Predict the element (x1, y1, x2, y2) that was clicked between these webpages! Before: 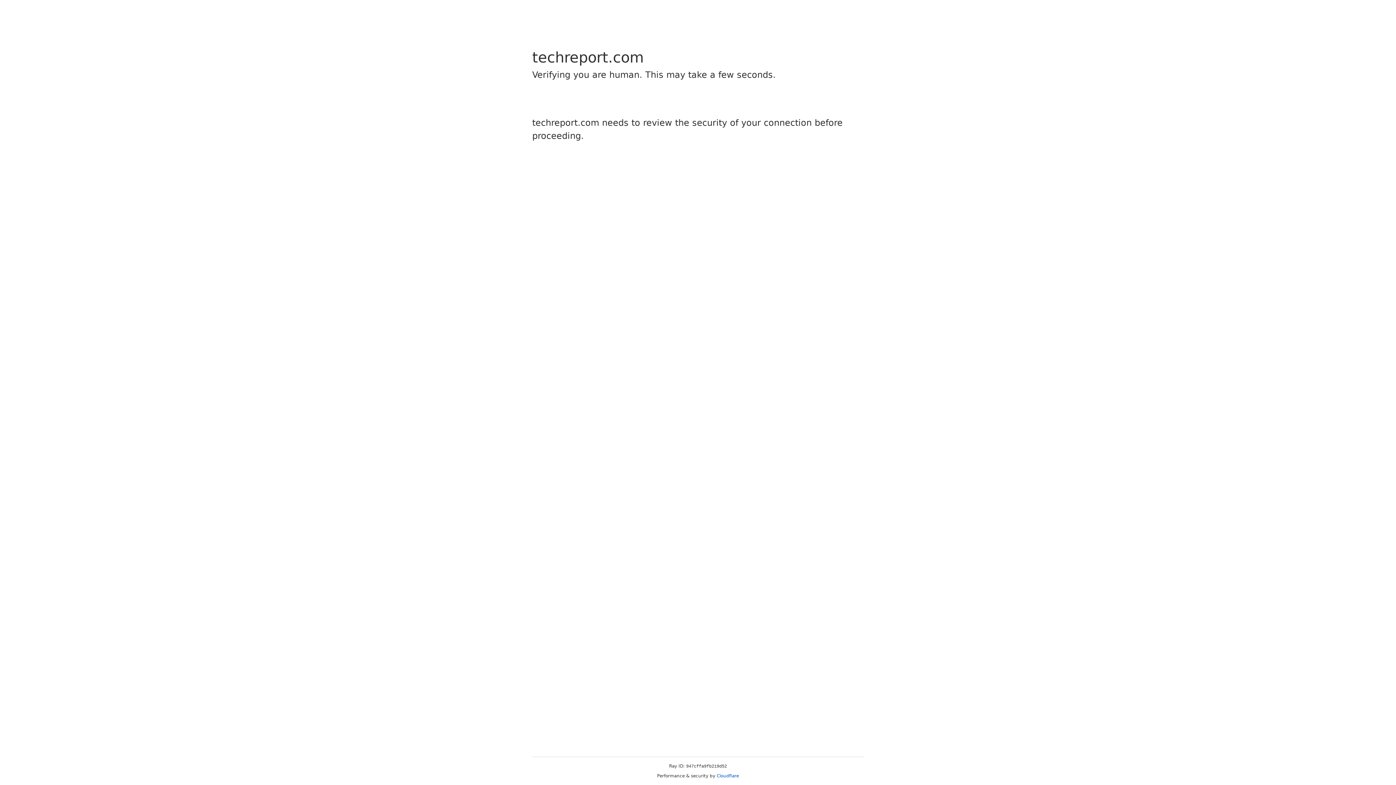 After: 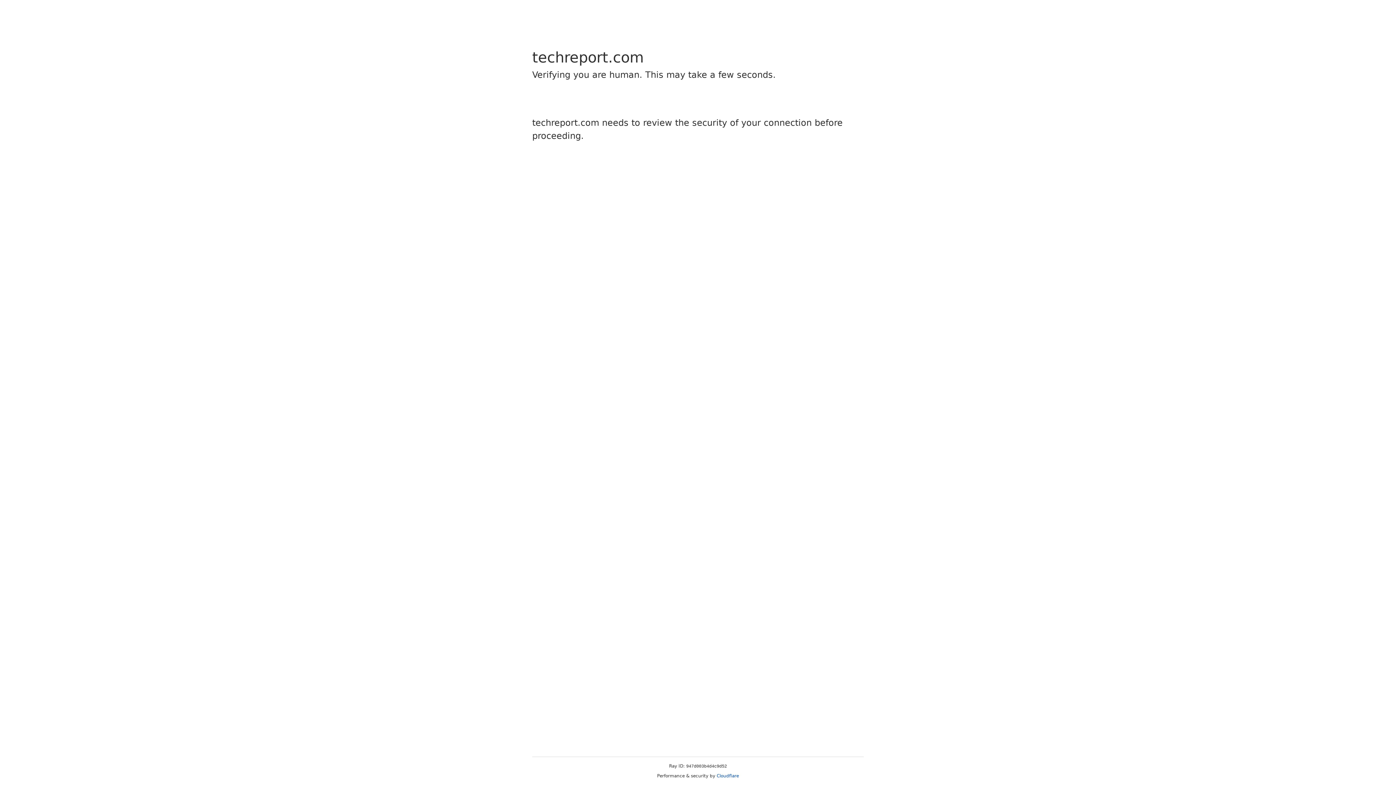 Action: label: Cloudflare bbox: (716, 773, 739, 778)